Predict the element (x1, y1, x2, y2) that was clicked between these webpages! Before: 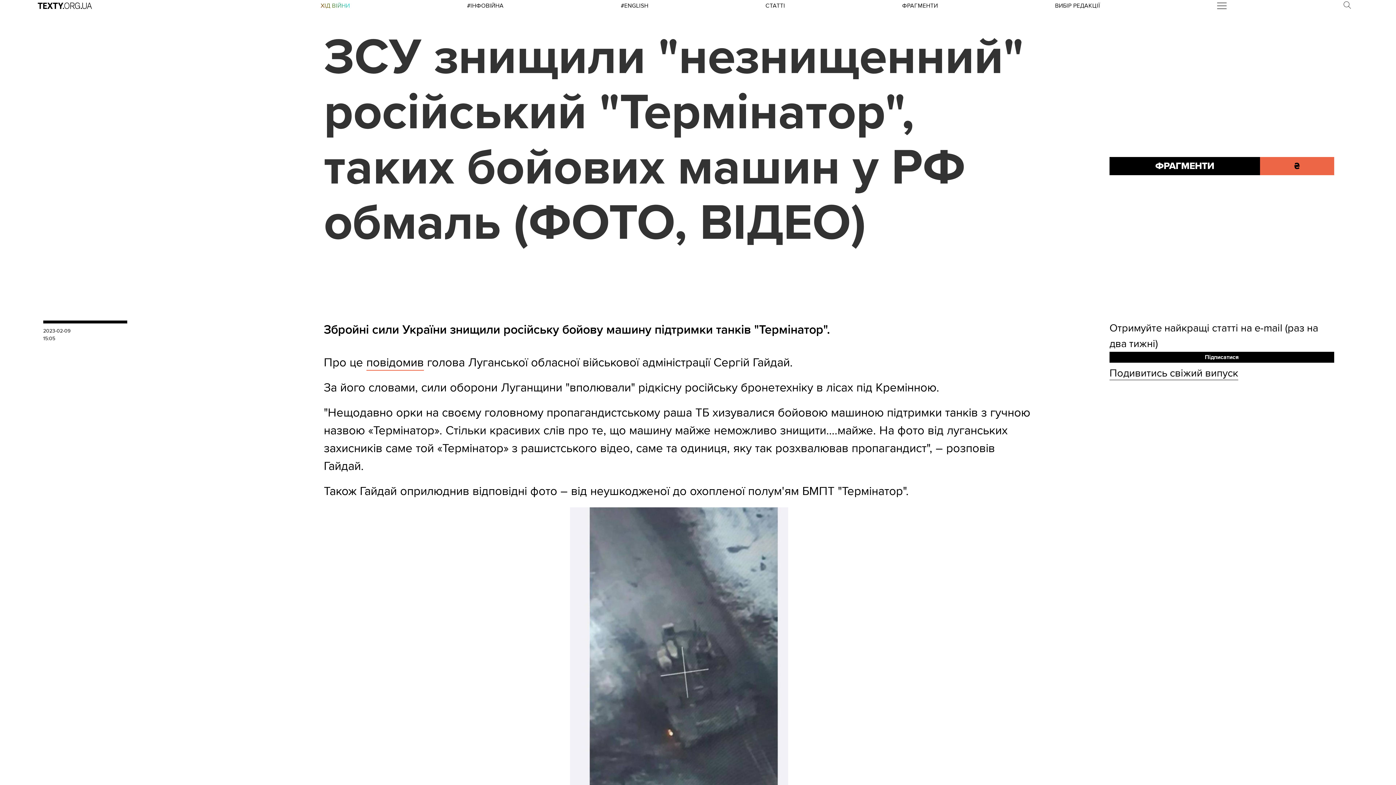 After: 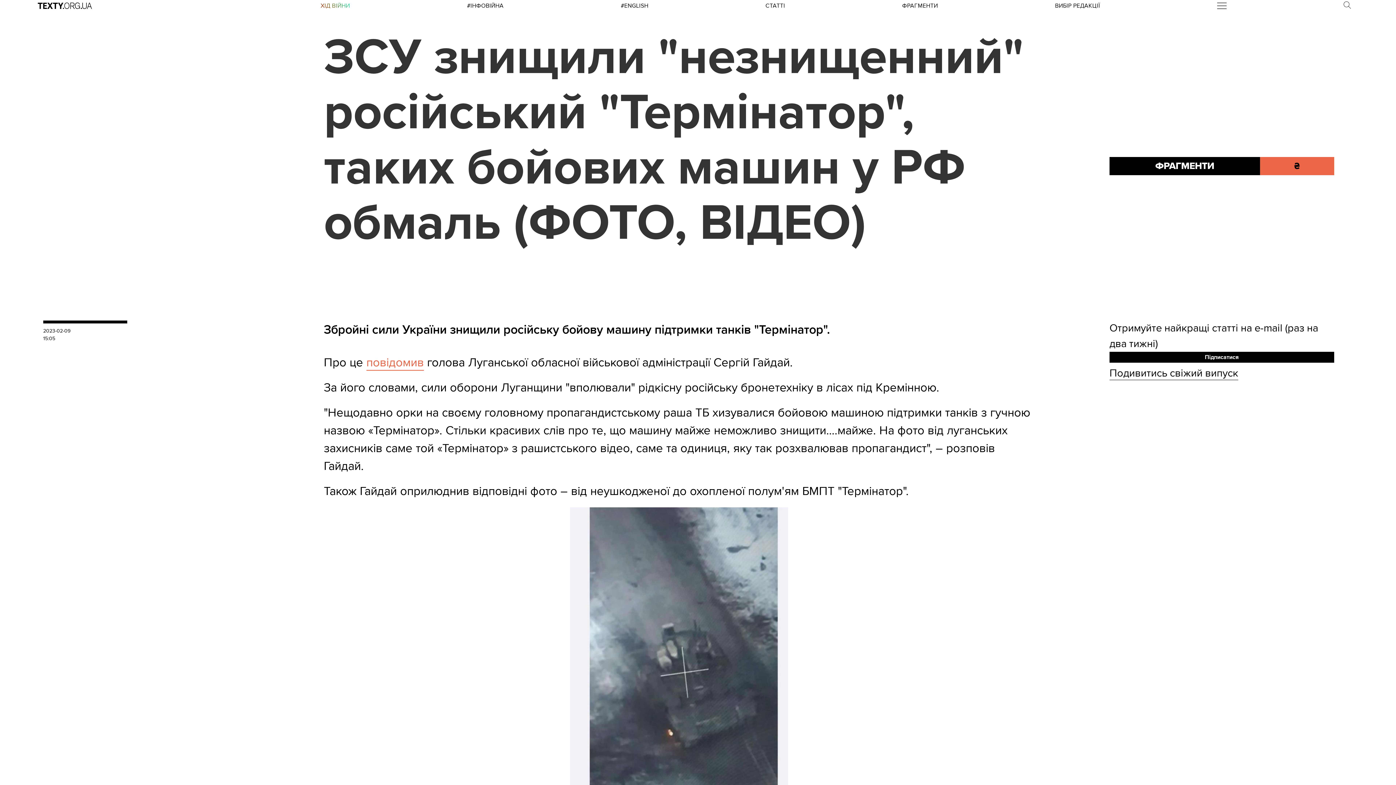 Action: bbox: (366, 355, 423, 370) label: повідомив